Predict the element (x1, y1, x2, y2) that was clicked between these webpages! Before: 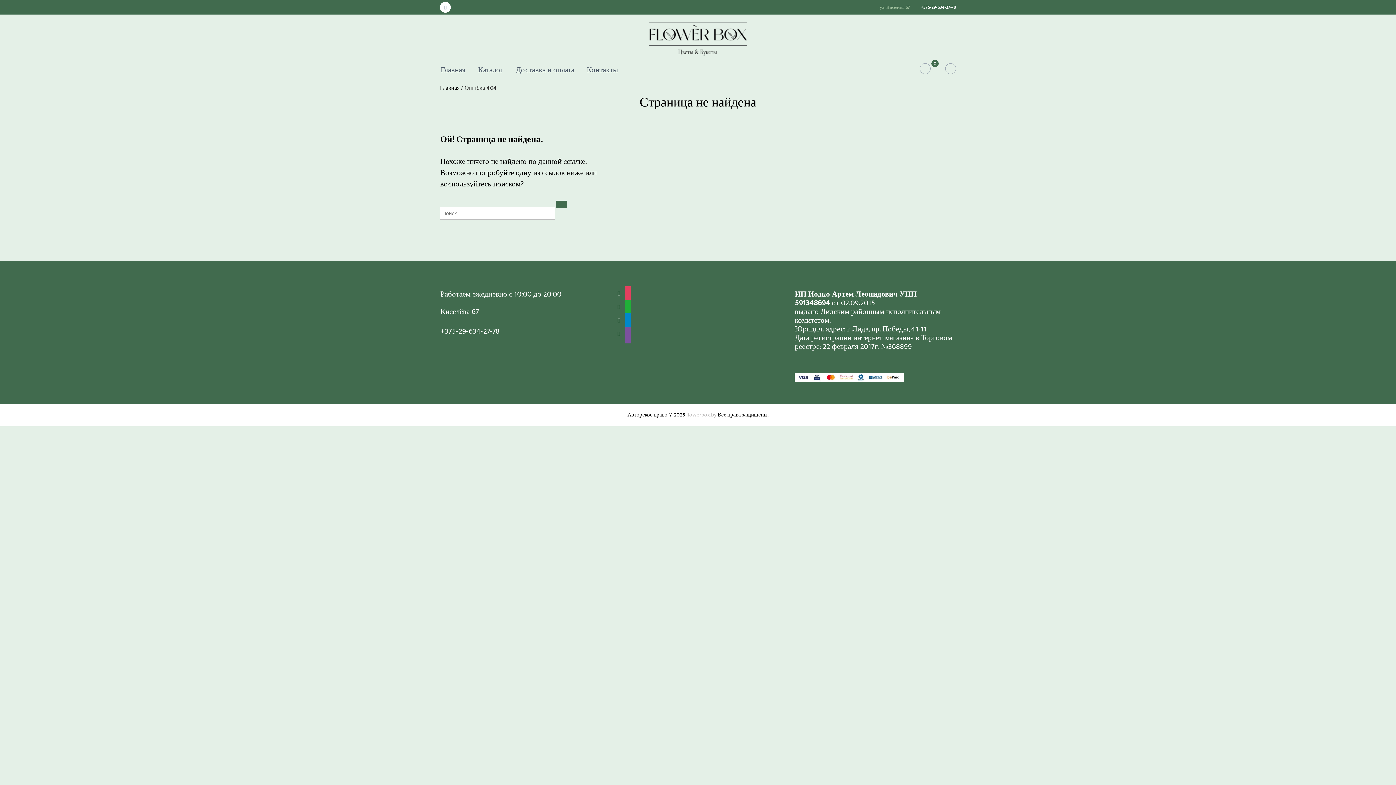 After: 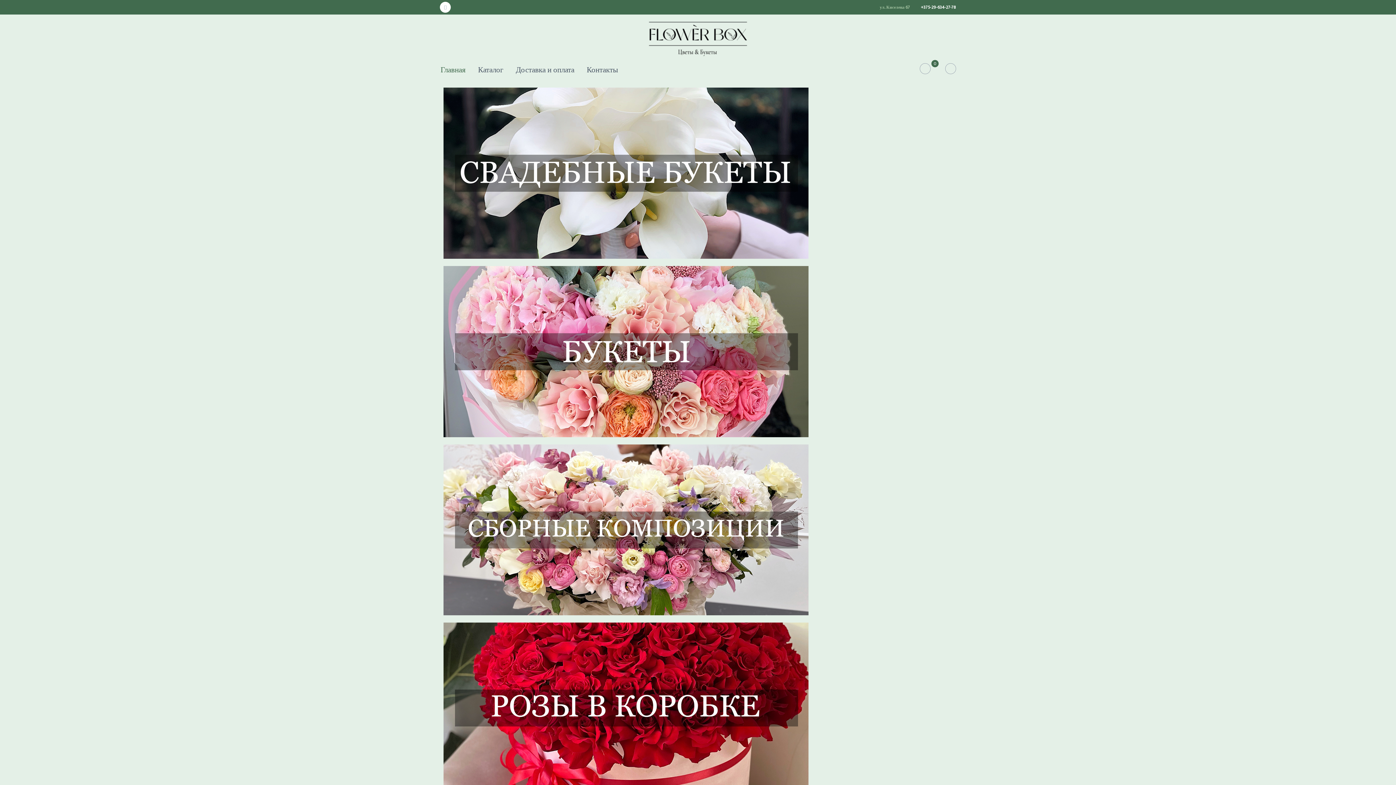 Action: bbox: (649, 34, 747, 42)